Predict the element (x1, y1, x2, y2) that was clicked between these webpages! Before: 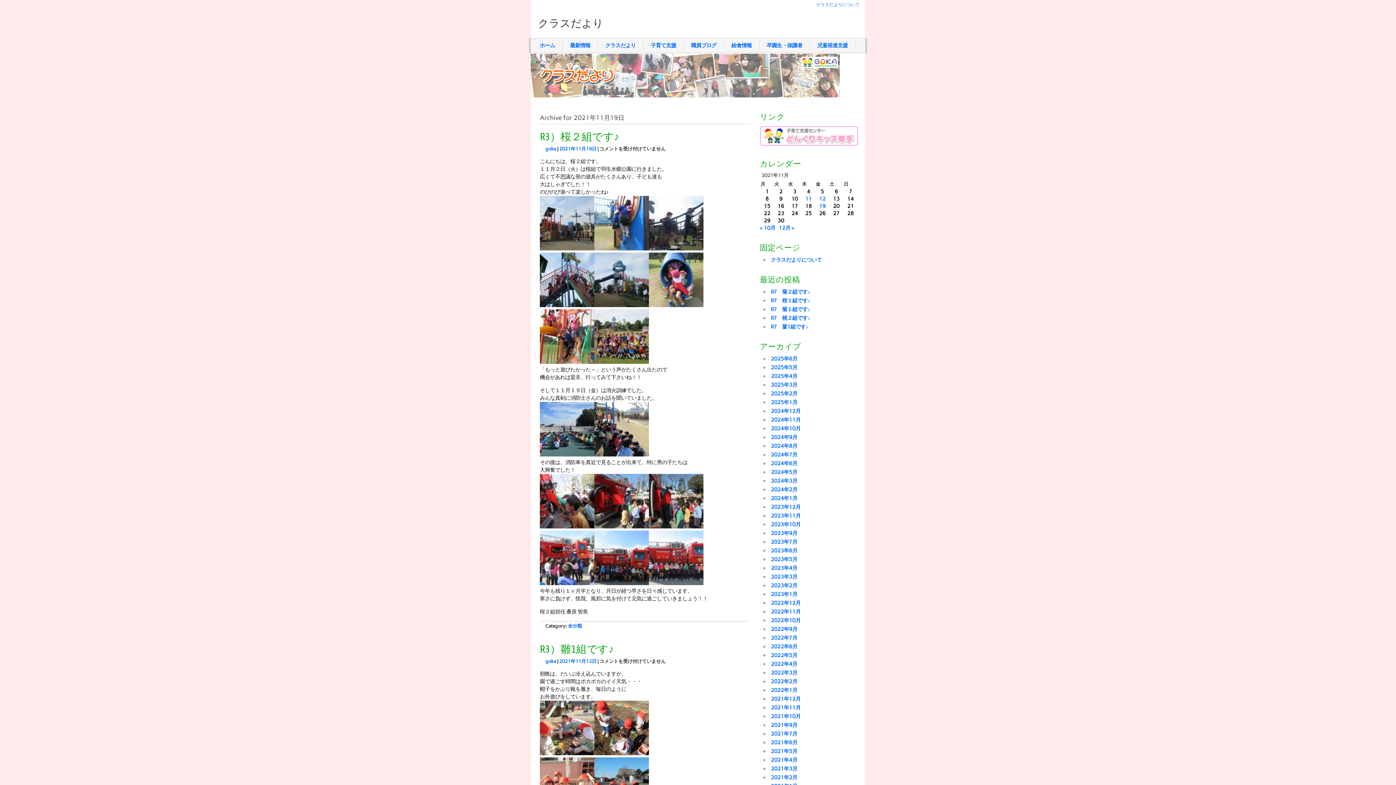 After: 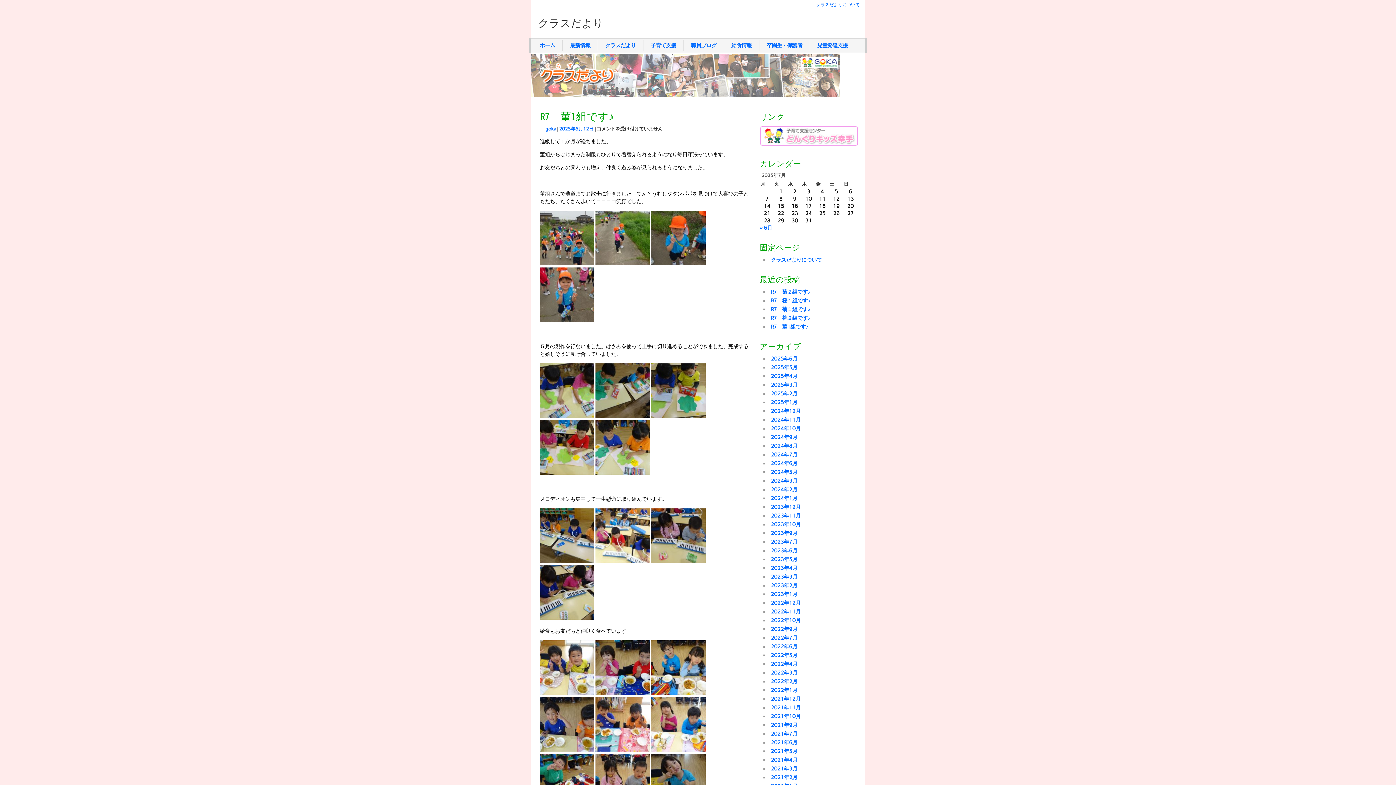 Action: label: R7　菫1組です♪ bbox: (771, 323, 808, 330)